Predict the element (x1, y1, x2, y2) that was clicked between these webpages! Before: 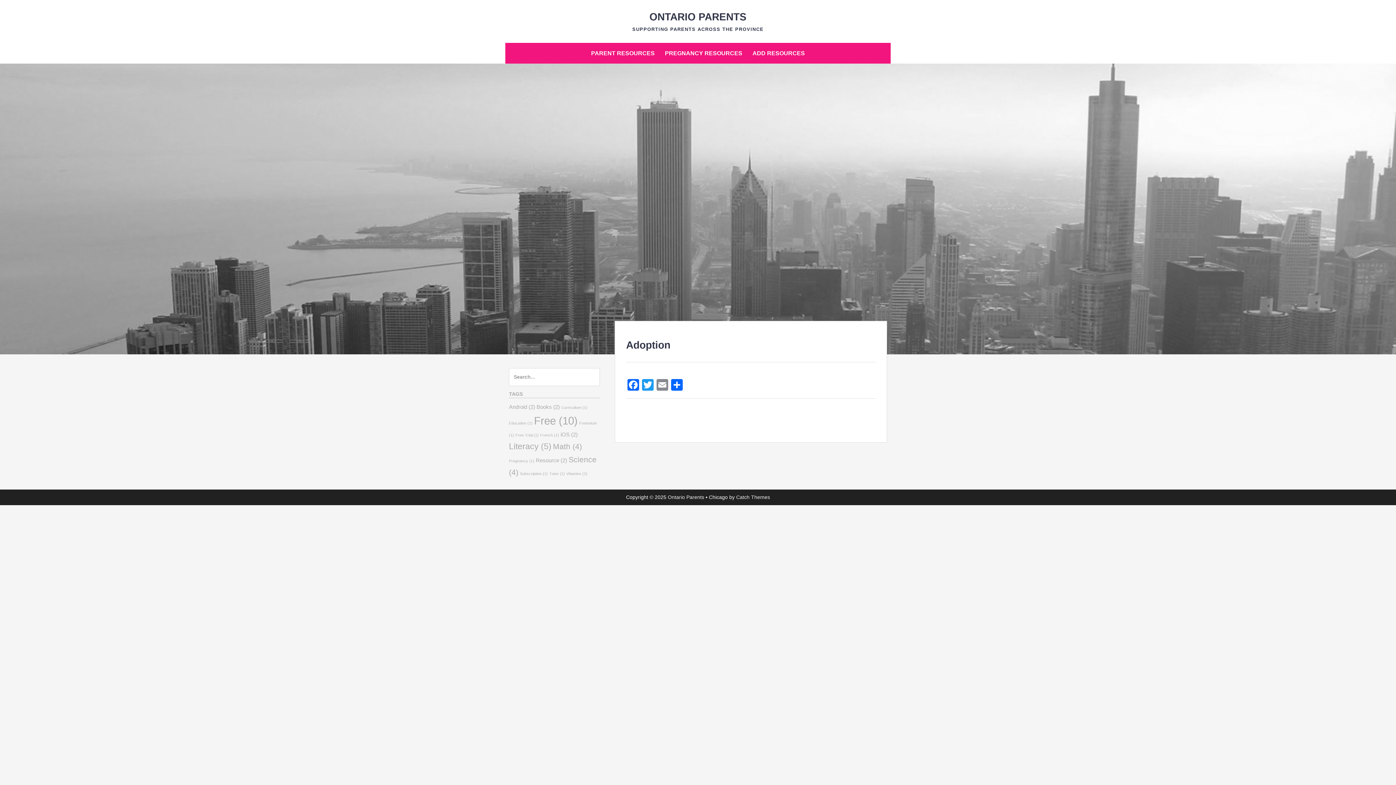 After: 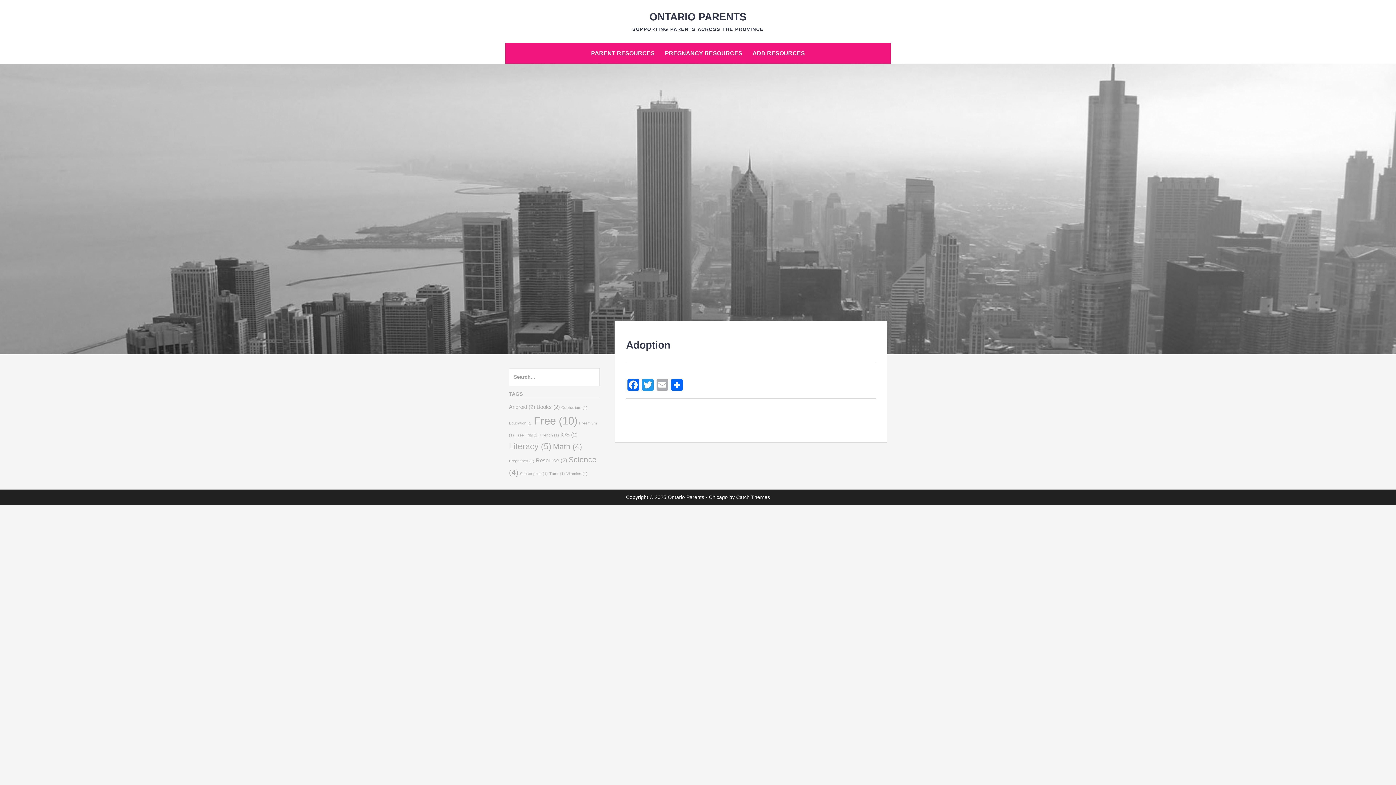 Action: bbox: (655, 379, 669, 392) label: Email